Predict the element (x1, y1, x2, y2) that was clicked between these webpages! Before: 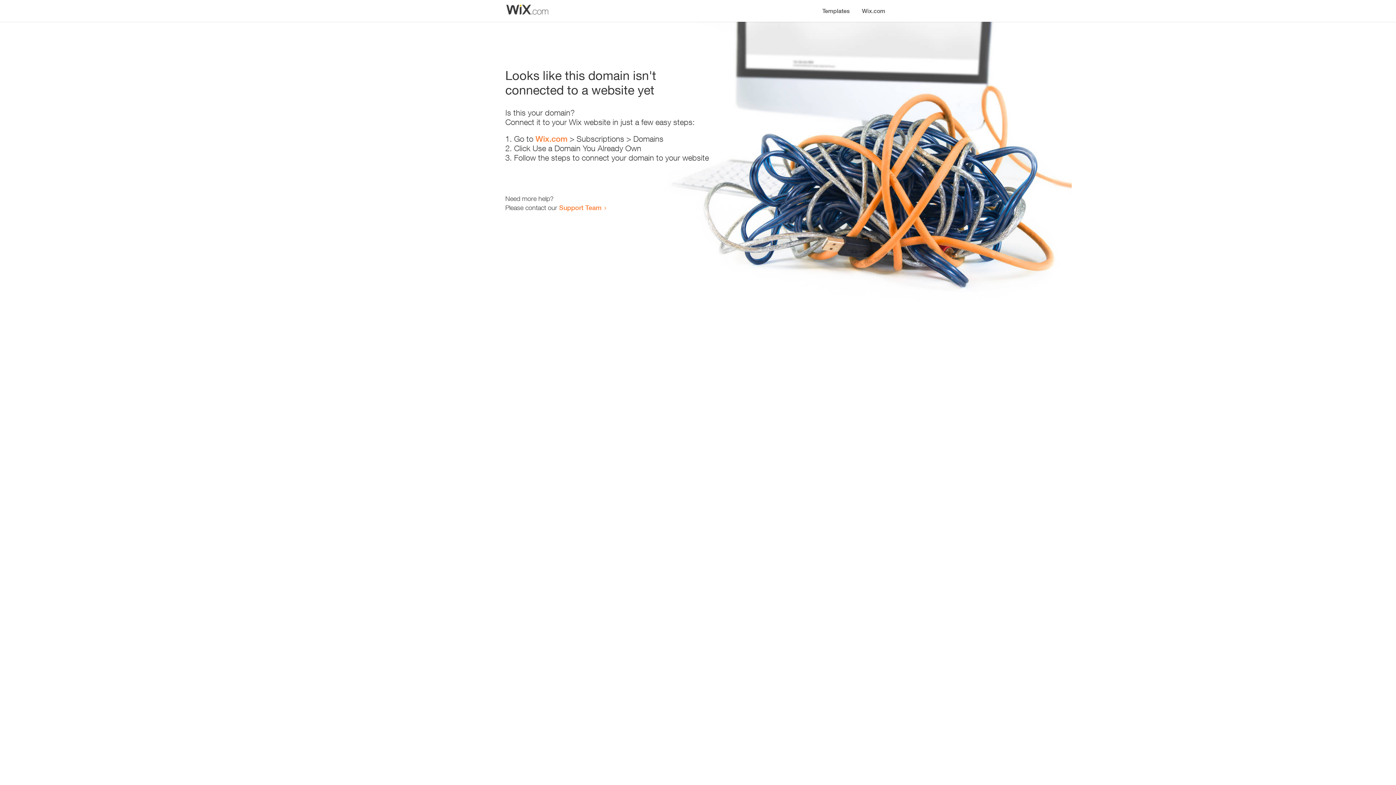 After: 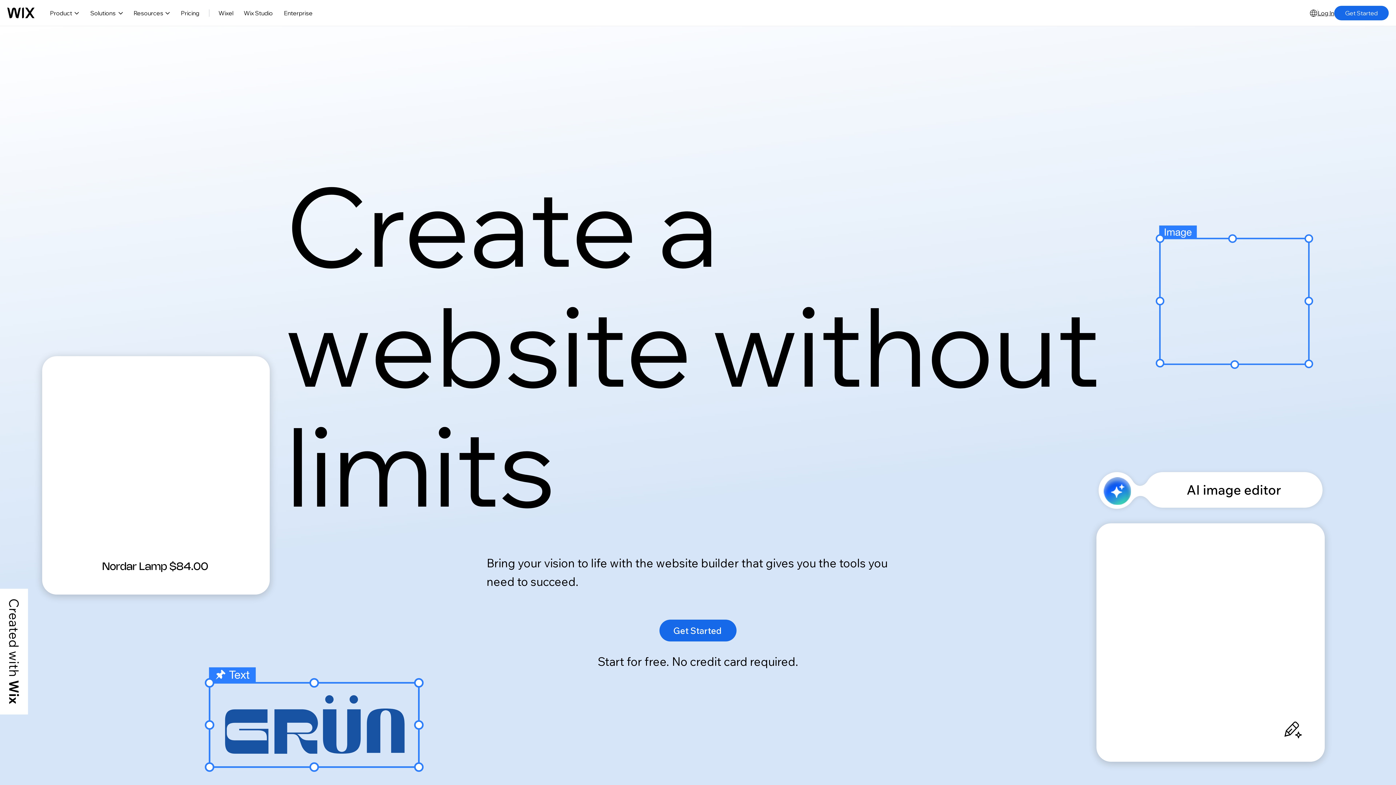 Action: label: Wix.com bbox: (535, 134, 567, 143)